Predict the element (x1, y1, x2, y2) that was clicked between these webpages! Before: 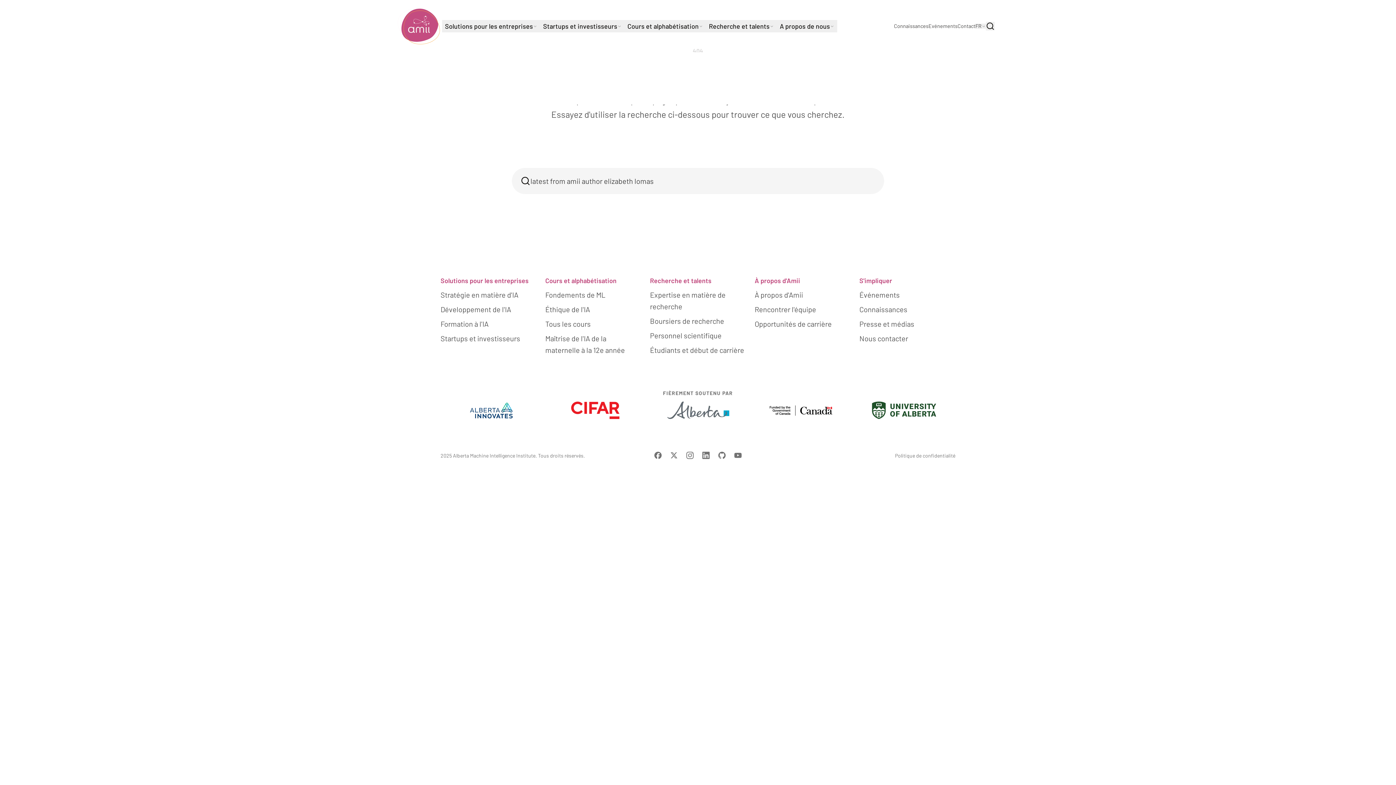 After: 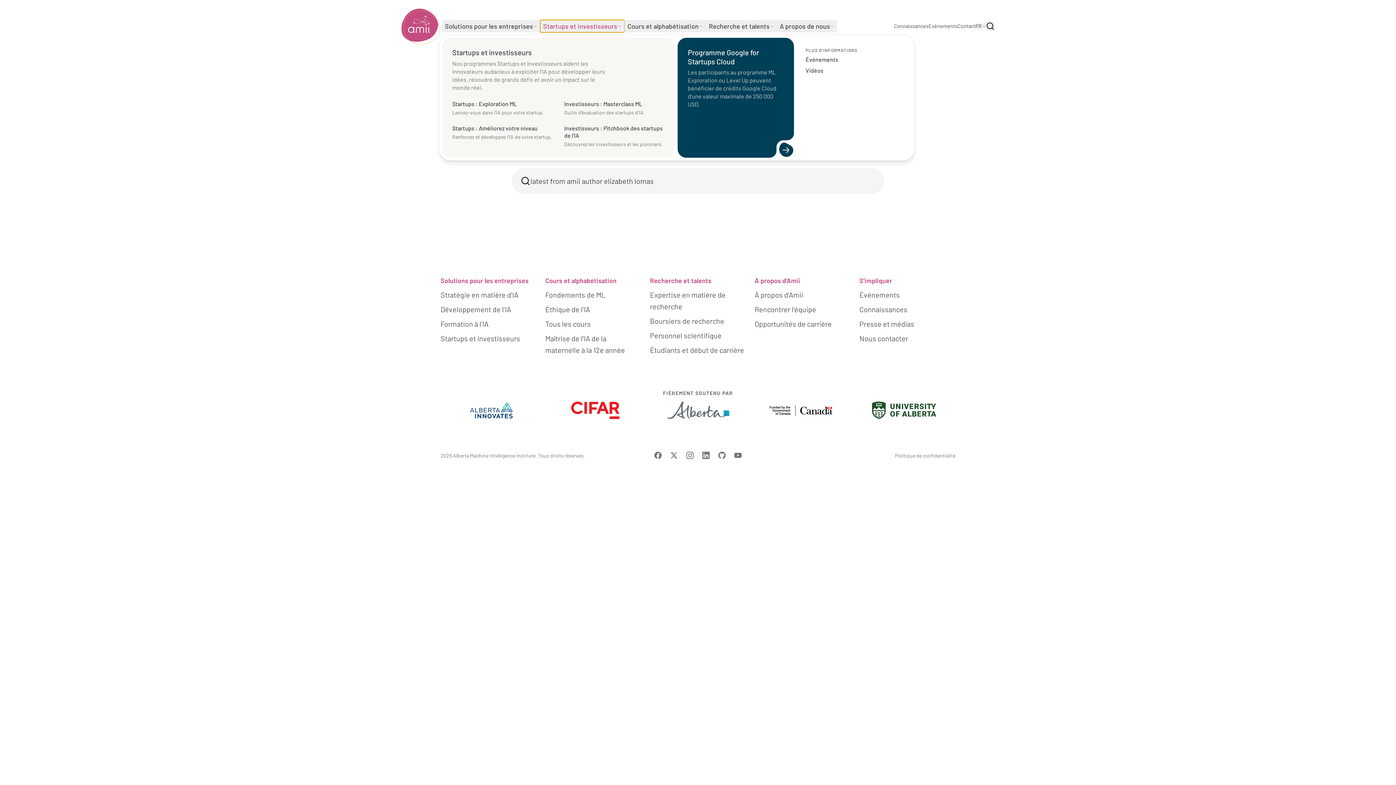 Action: label: Startups et investisseurs bbox: (540, 20, 624, 32)